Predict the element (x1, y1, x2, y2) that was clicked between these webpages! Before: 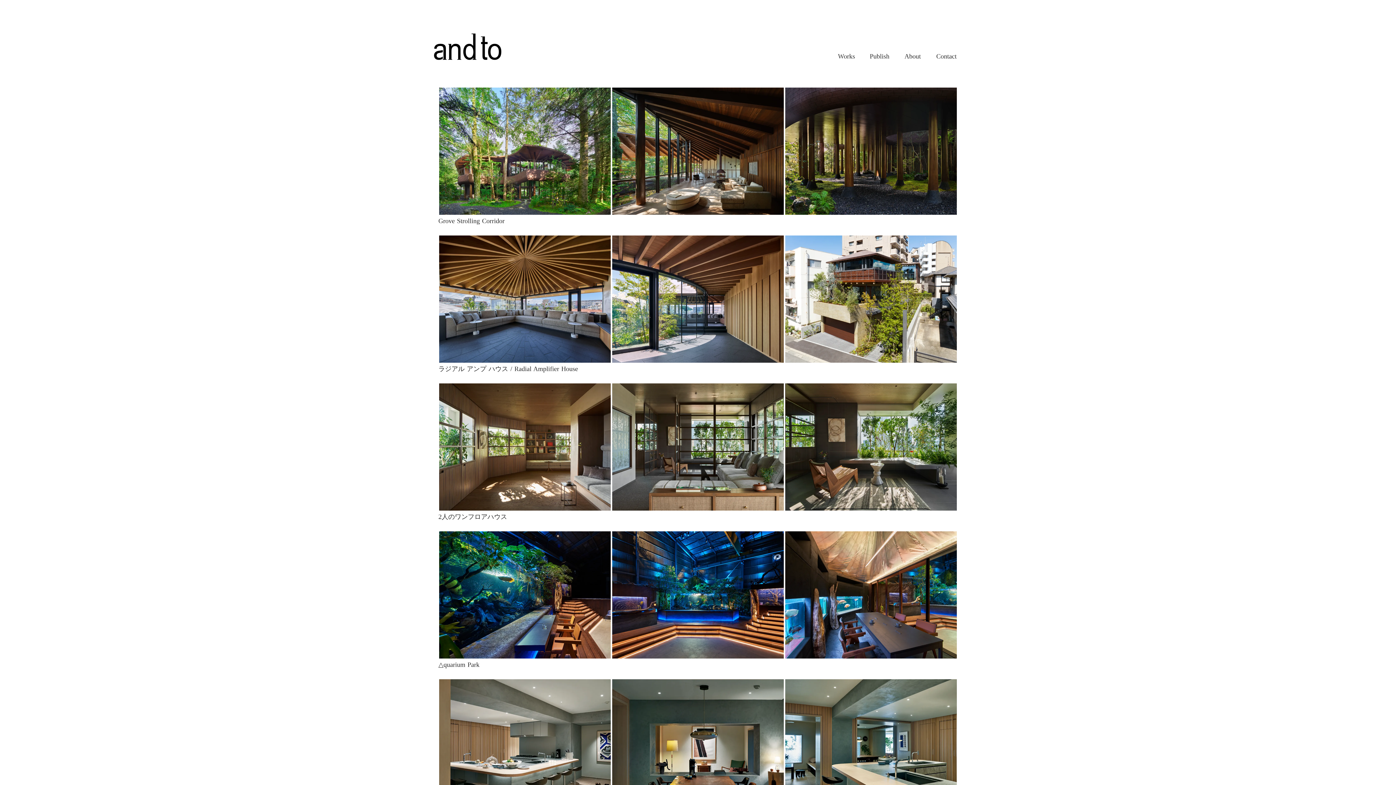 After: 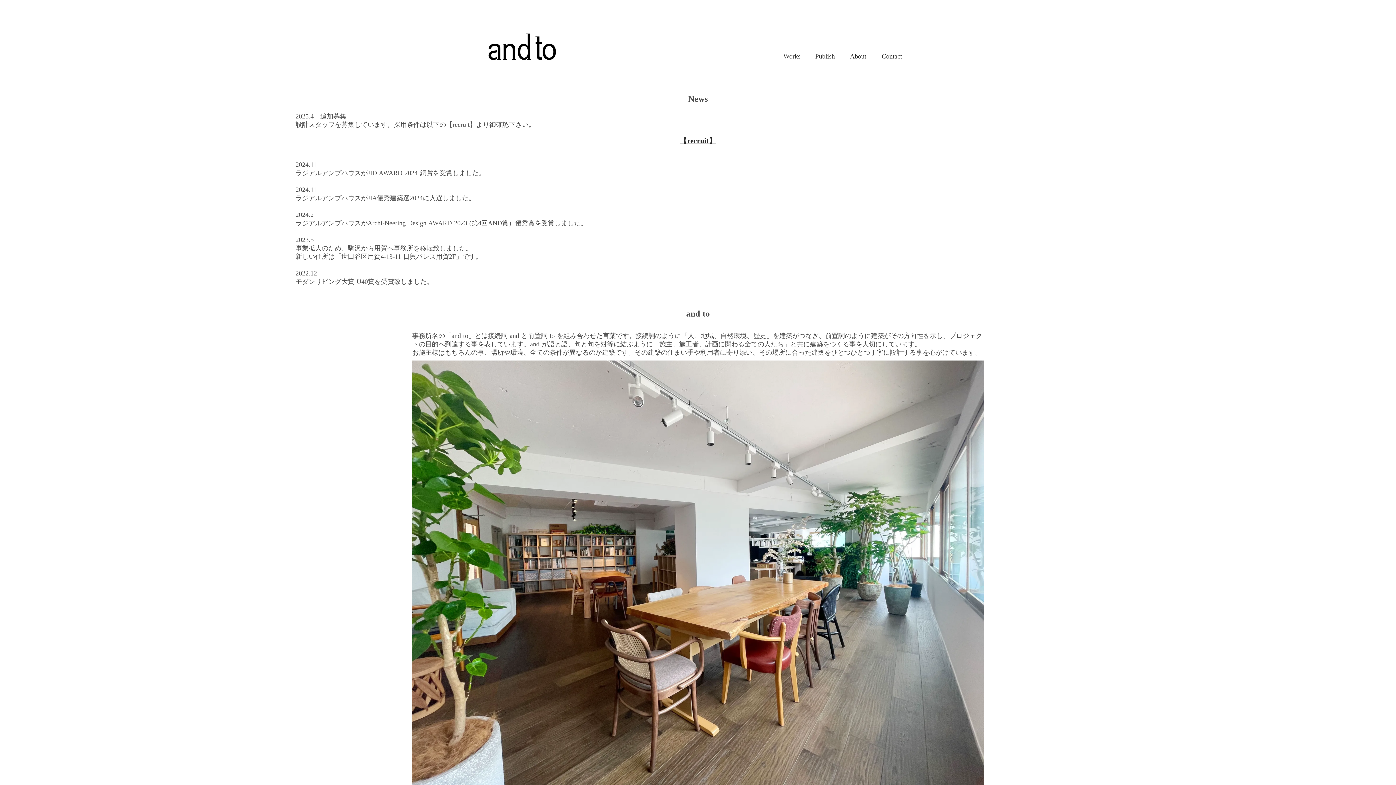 Action: bbox: (896, 42, 929, 70) label: About
